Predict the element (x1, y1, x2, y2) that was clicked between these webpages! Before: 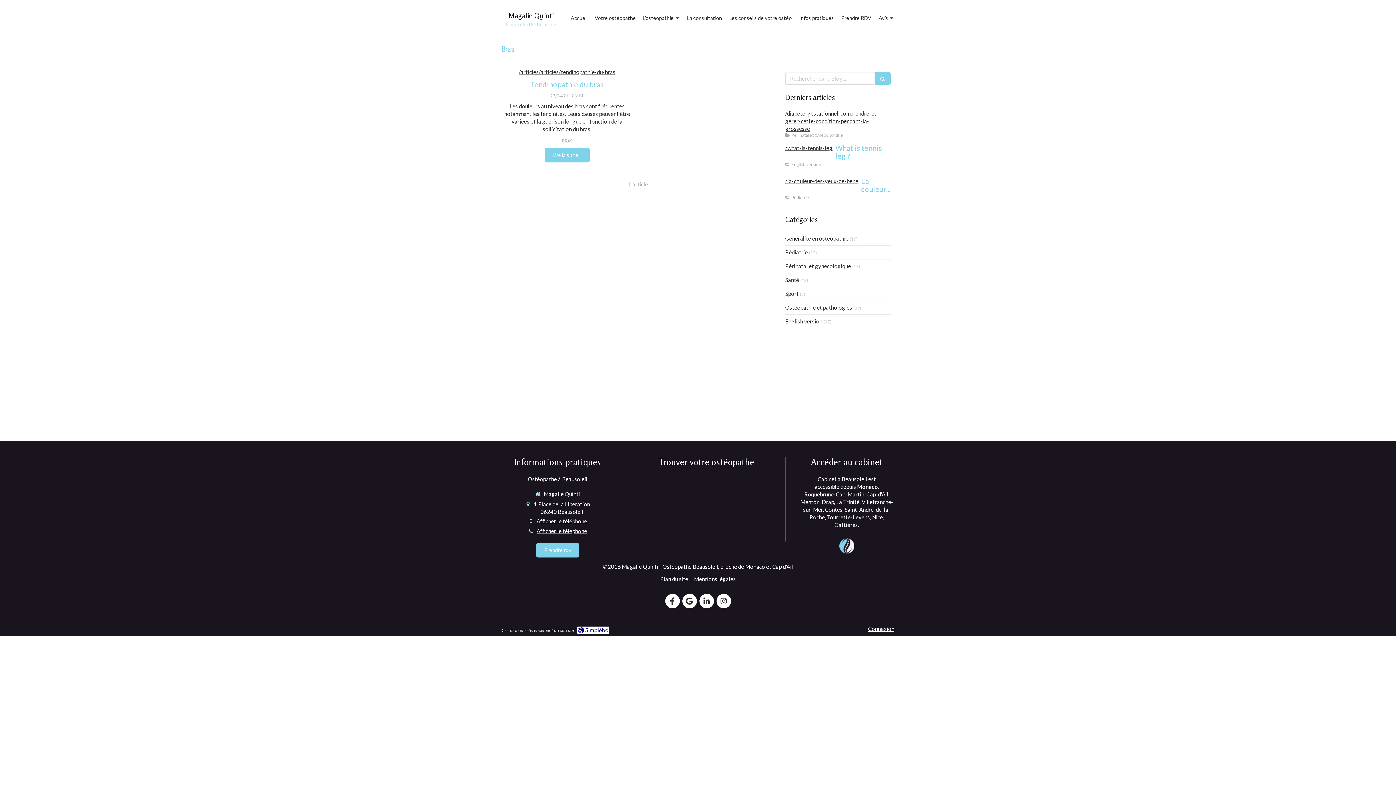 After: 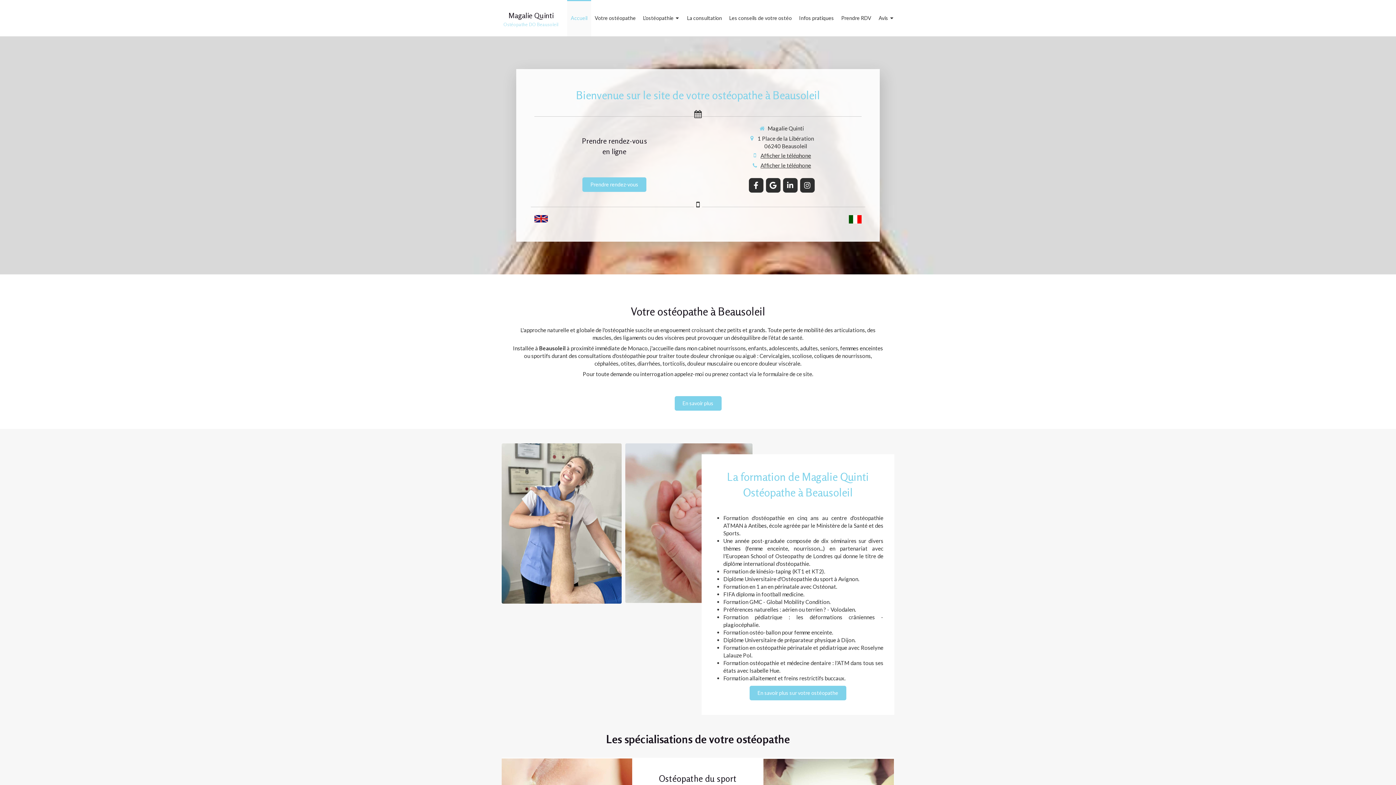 Action: label: Accueil bbox: (567, 0, 591, 36)